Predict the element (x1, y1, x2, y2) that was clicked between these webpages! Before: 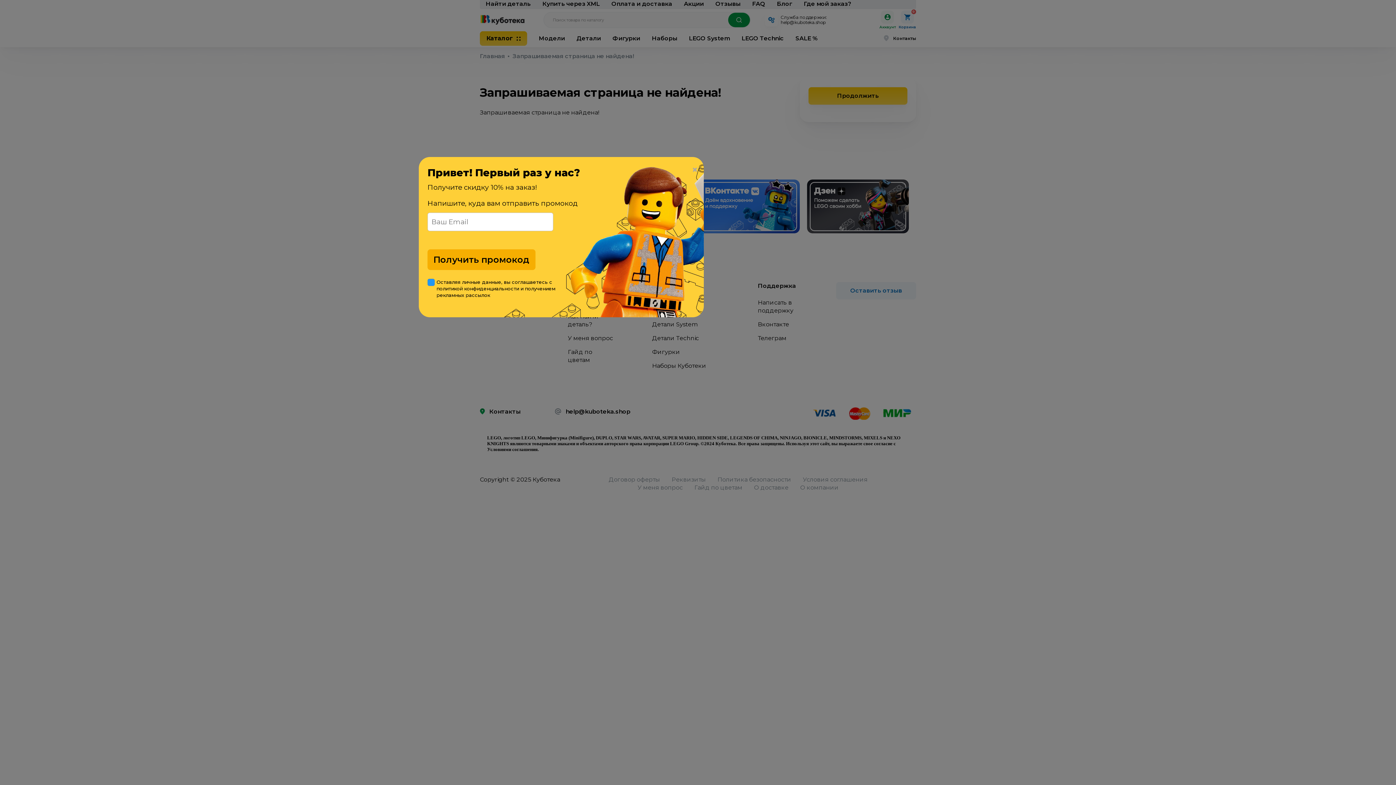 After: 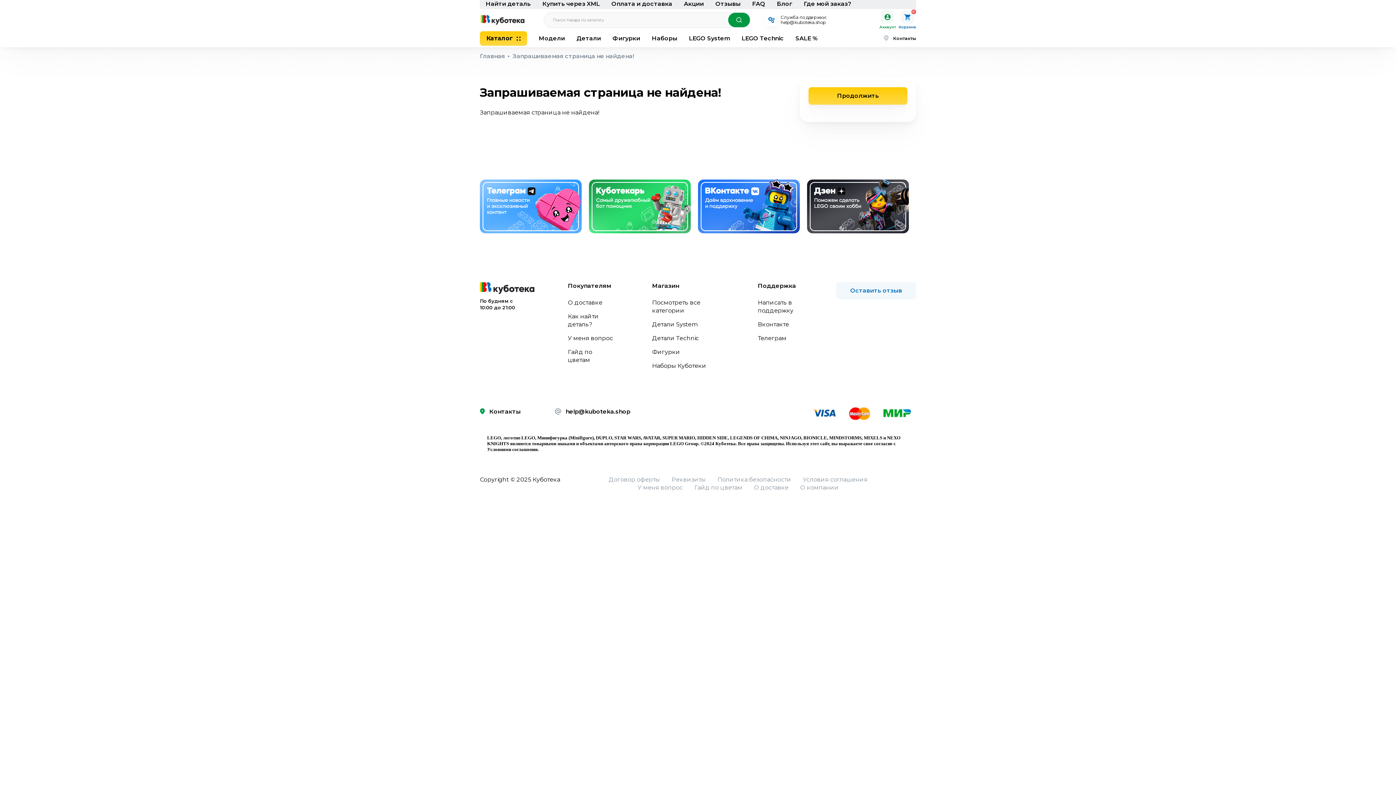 Action: bbox: (427, 249, 535, 270) label: Получить промокод